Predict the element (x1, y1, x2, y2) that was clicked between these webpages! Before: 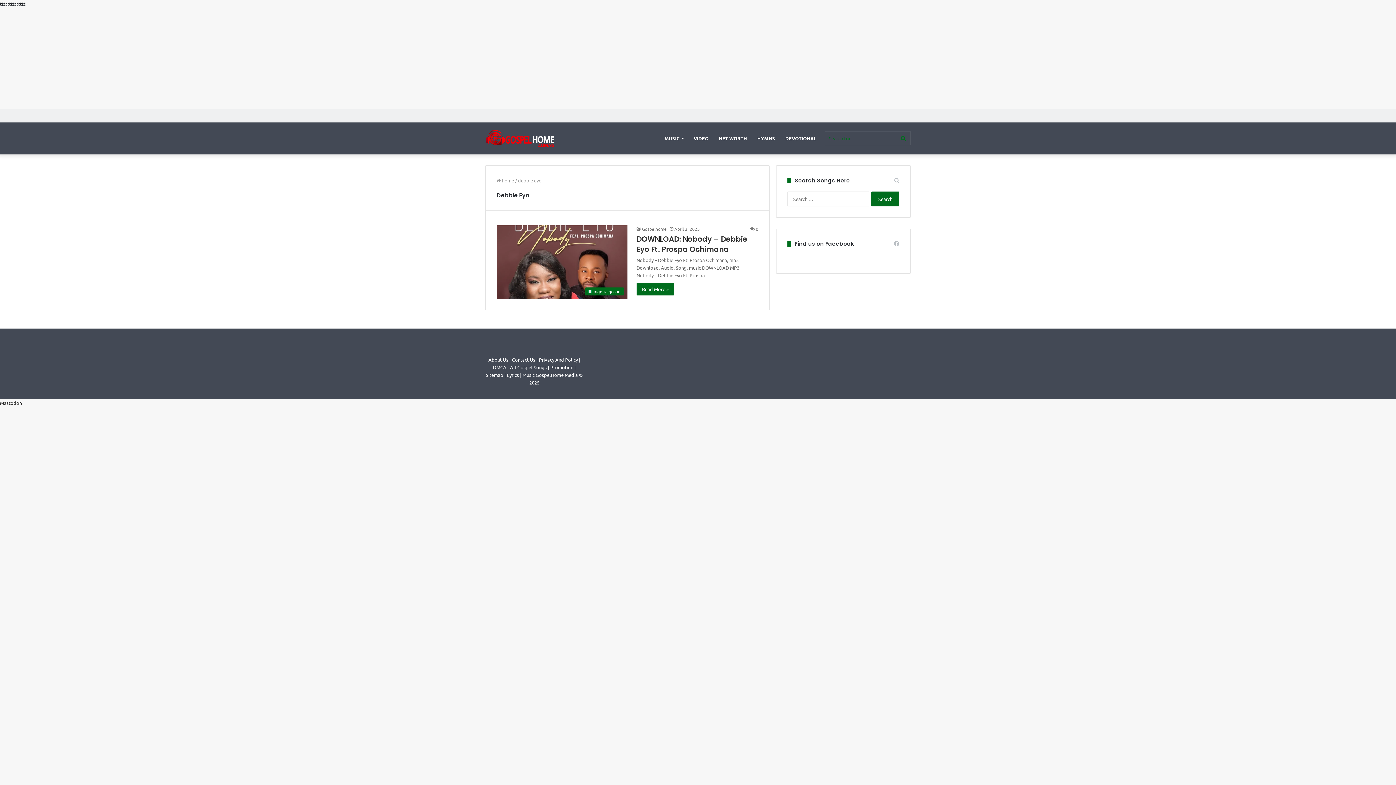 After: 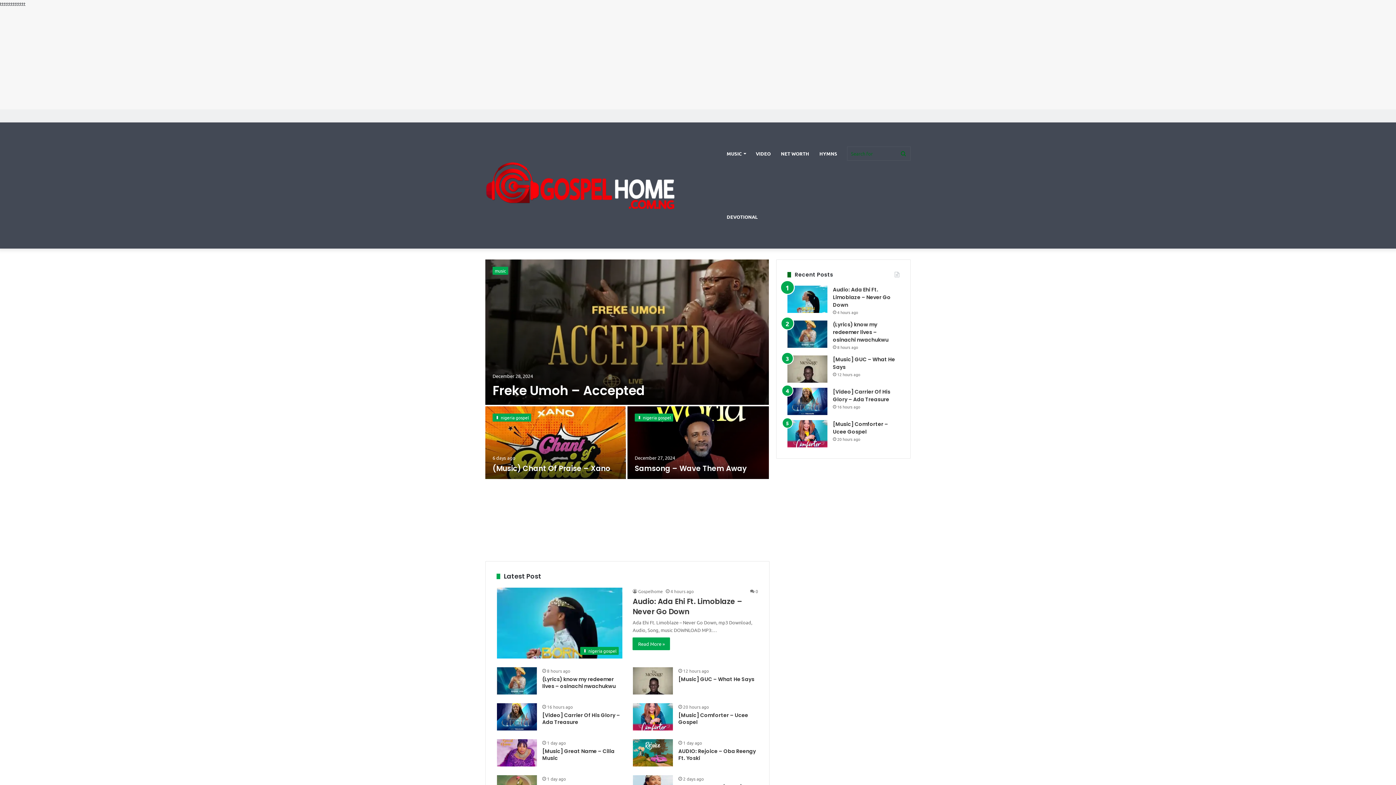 Action: bbox: (496, 177, 514, 183) label:  home